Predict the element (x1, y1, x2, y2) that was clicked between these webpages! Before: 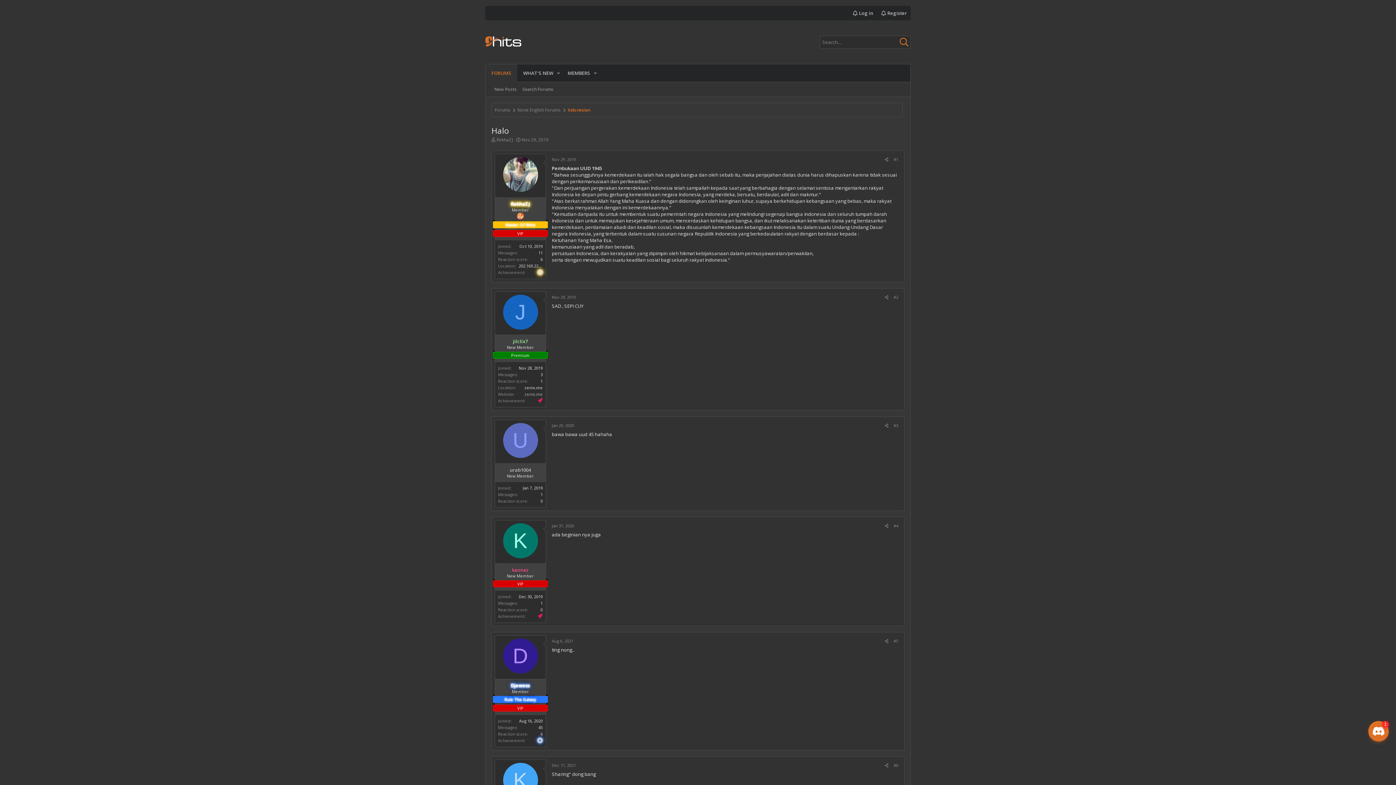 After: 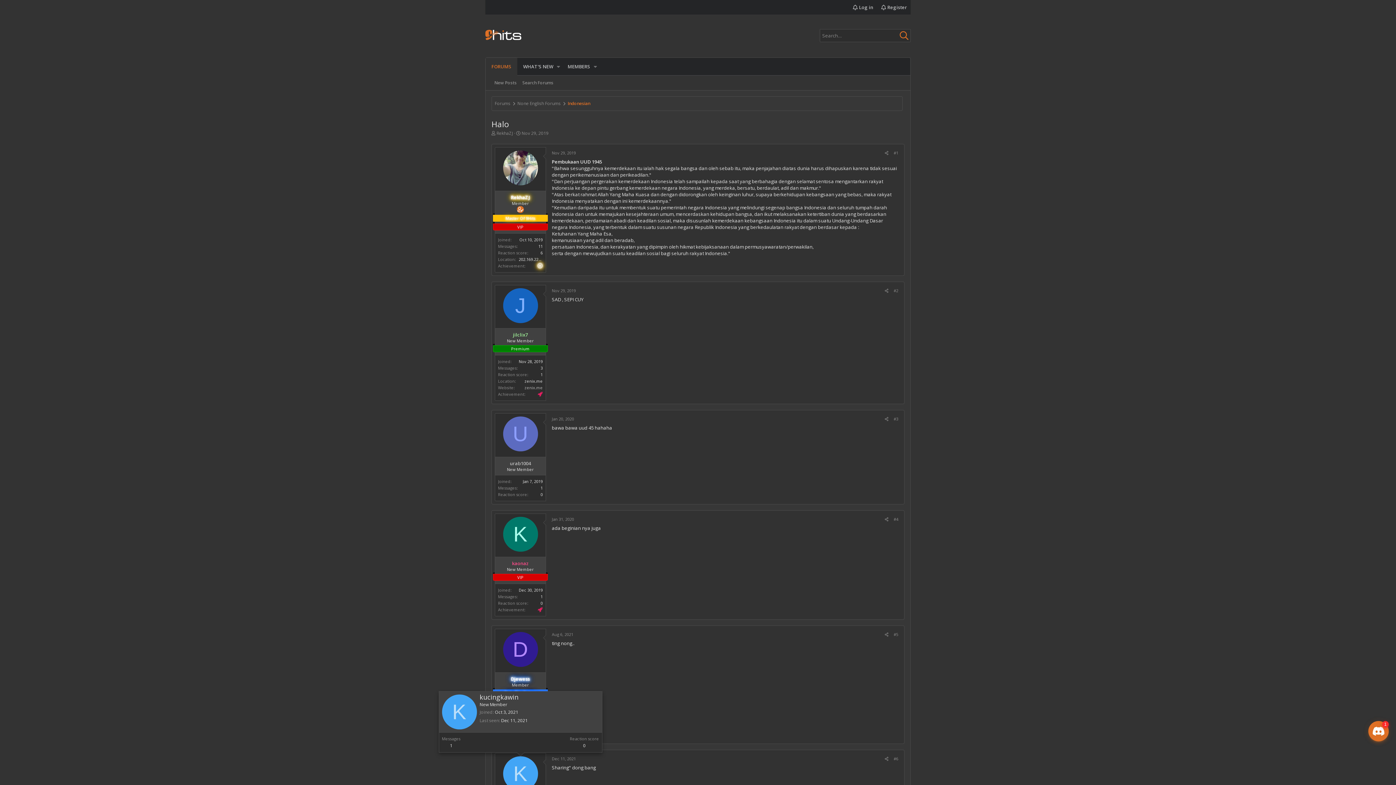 Action: bbox: (503, 763, 538, 798) label: K